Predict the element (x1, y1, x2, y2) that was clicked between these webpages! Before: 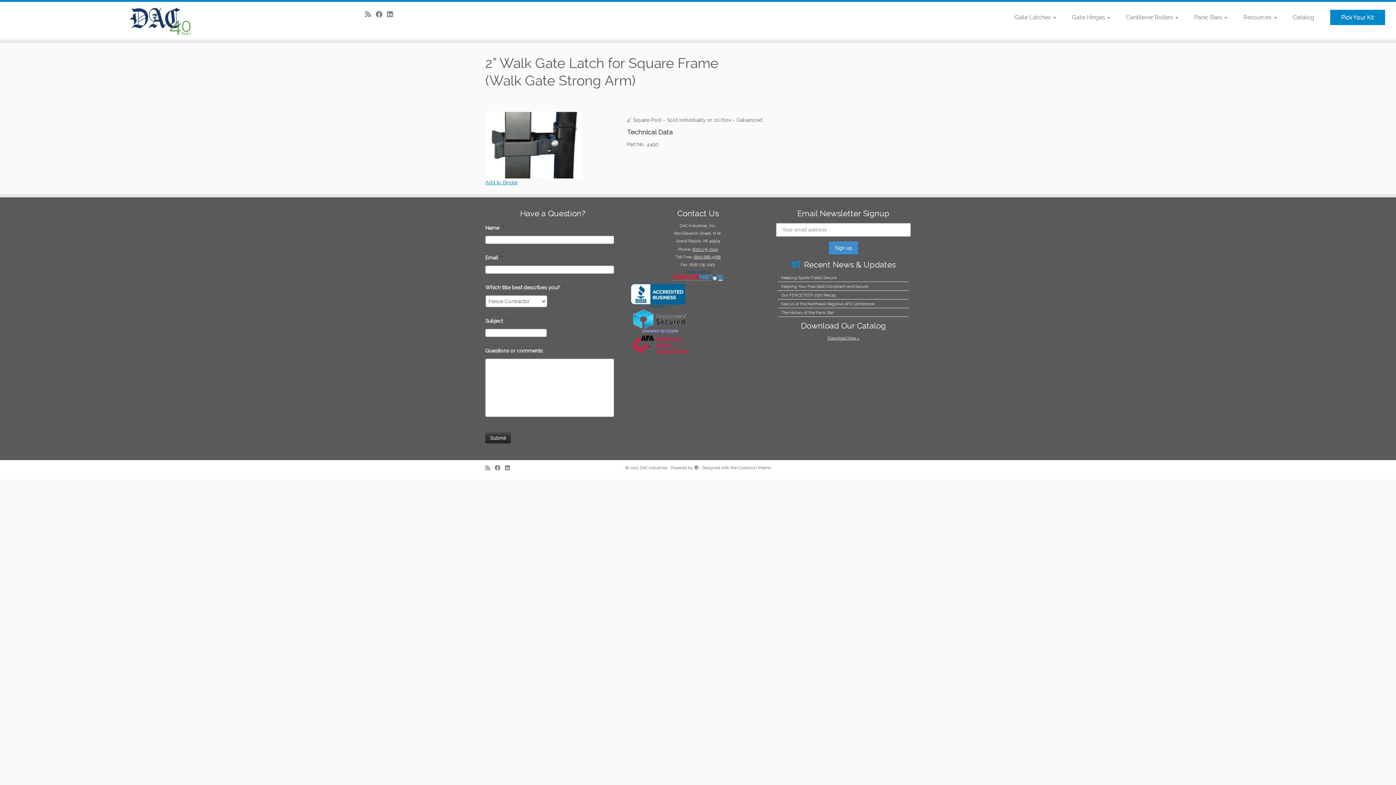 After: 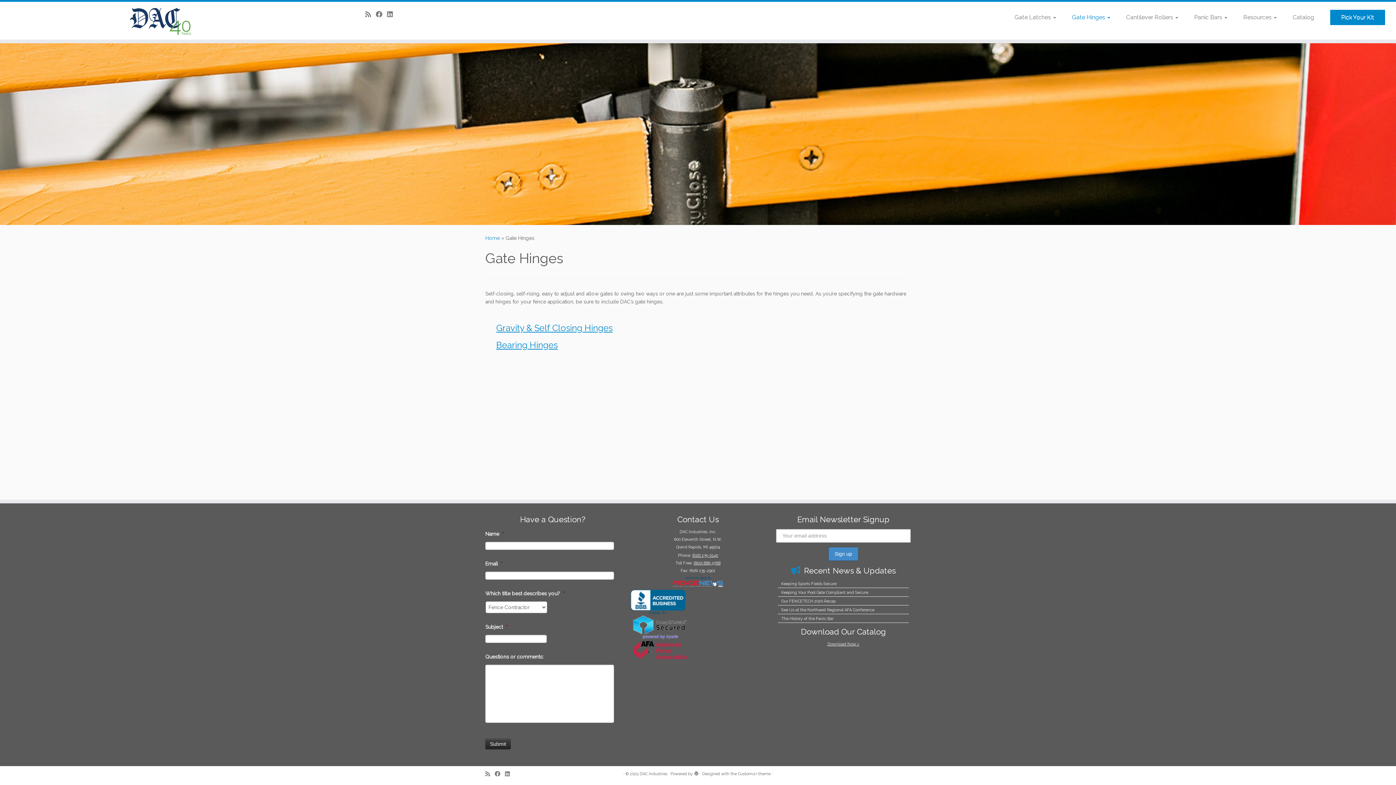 Action: label: Gate Hinges  bbox: (1065, 11, 1117, 23)